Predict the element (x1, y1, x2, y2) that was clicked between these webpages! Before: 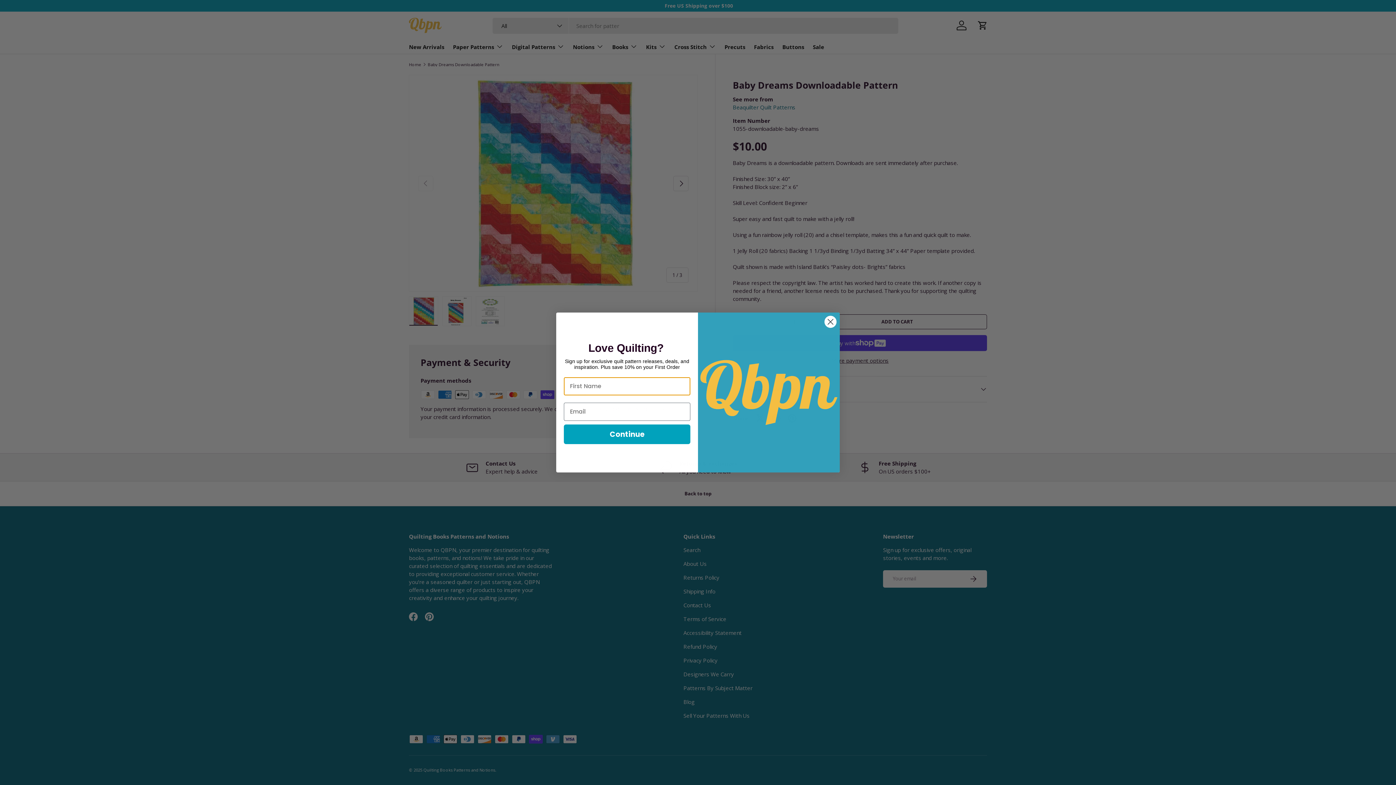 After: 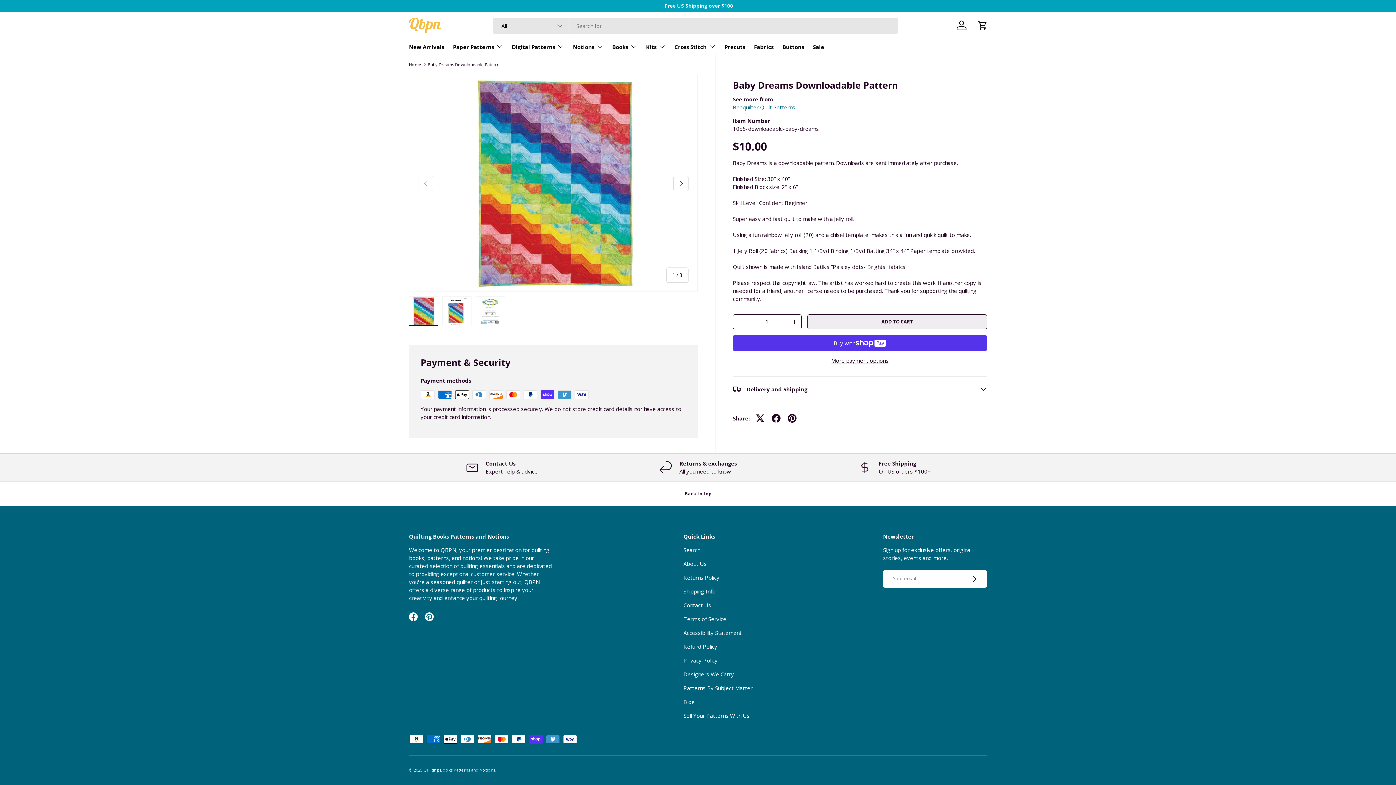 Action: bbox: (824, 315, 837, 328) label: Close dialog